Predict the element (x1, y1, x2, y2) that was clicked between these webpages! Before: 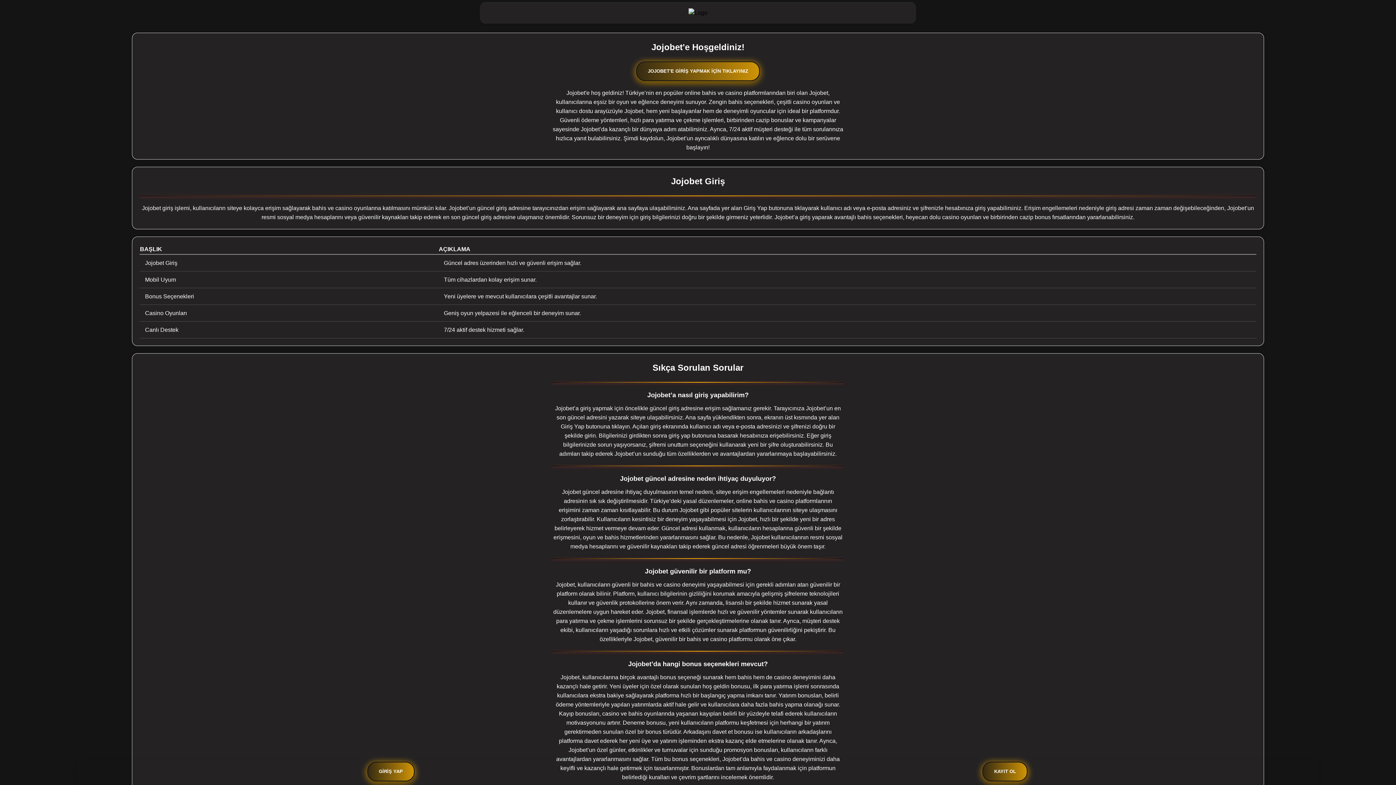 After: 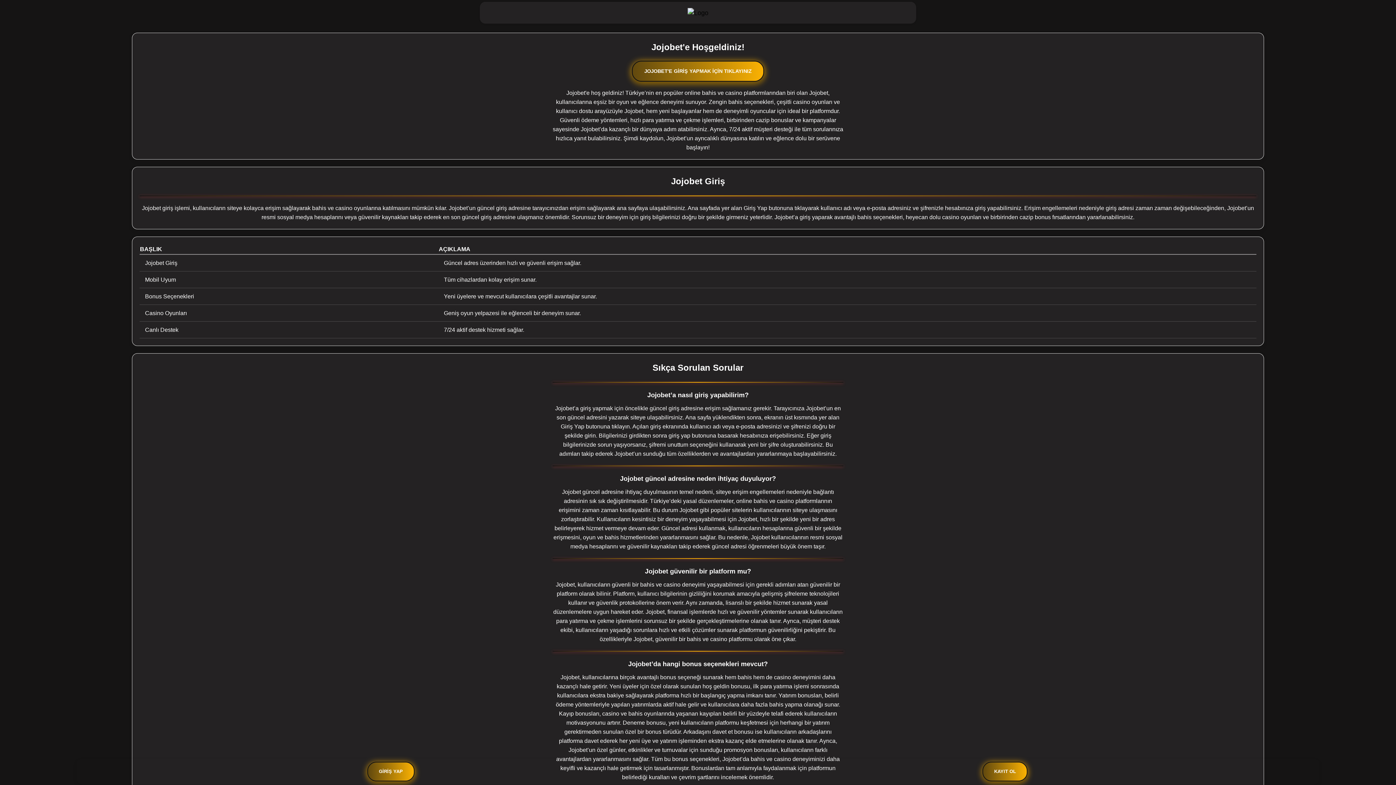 Action: bbox: (636, 61, 760, 81) label: JOJOBET'E GİRİŞ YAPMAK İÇİN TIKLAYINIZ